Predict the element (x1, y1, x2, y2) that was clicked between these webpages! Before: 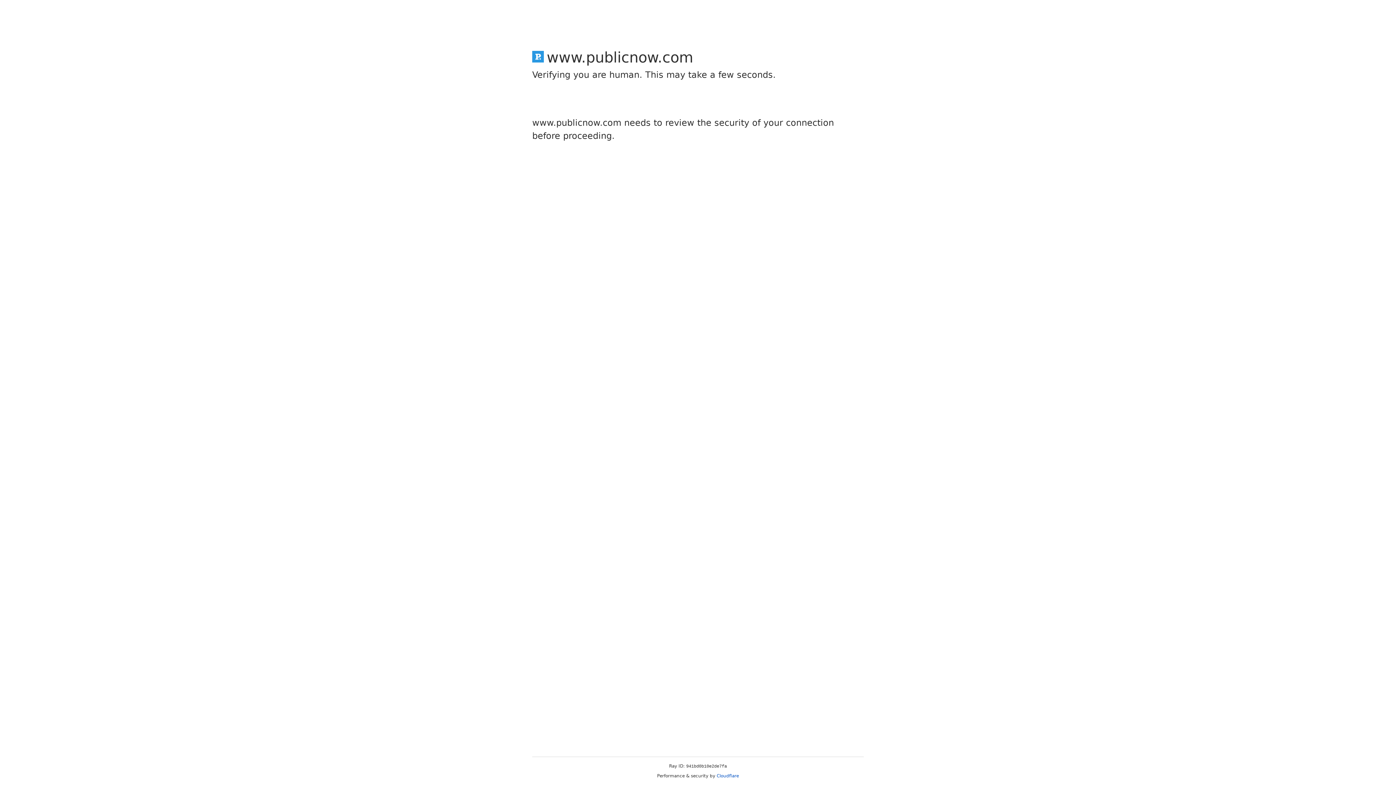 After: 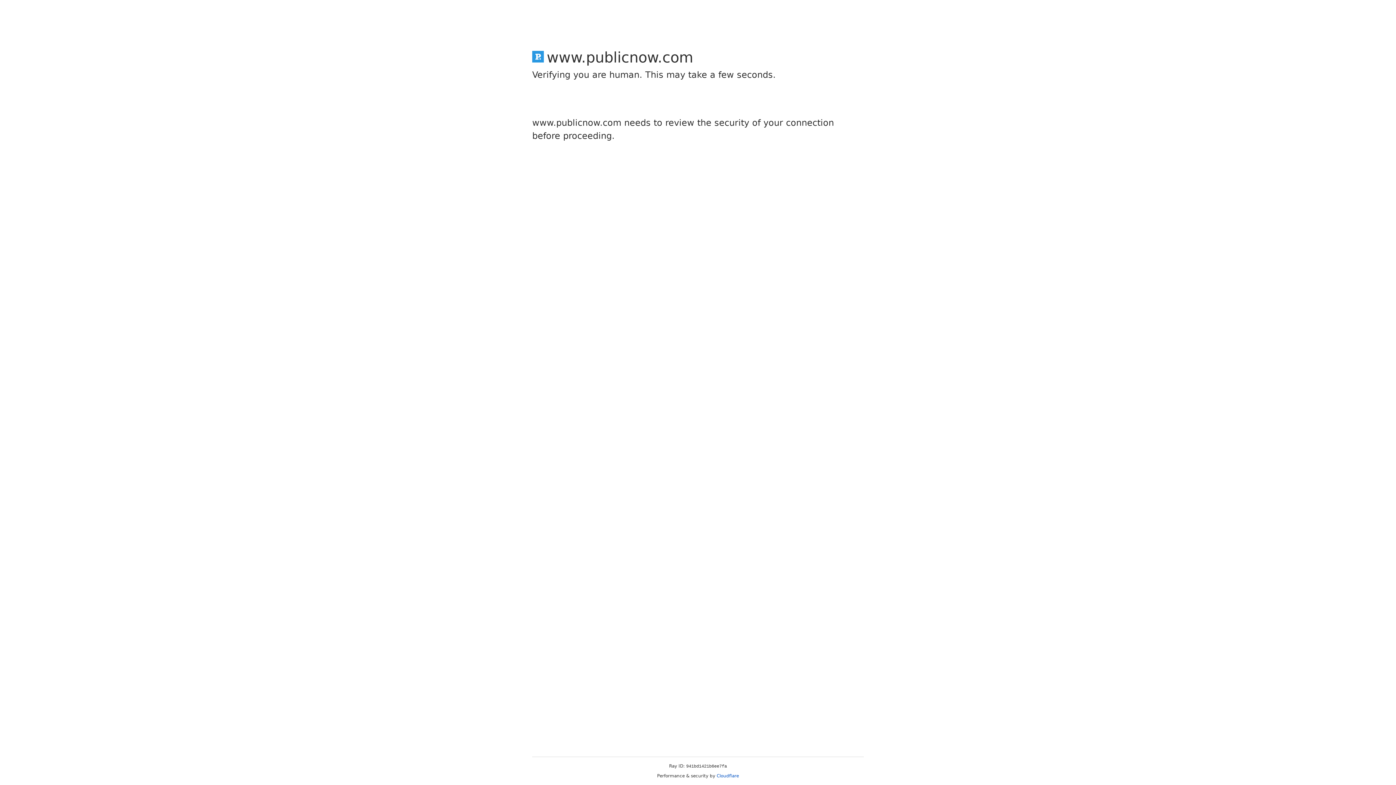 Action: bbox: (716, 773, 739, 778) label: Cloudflare